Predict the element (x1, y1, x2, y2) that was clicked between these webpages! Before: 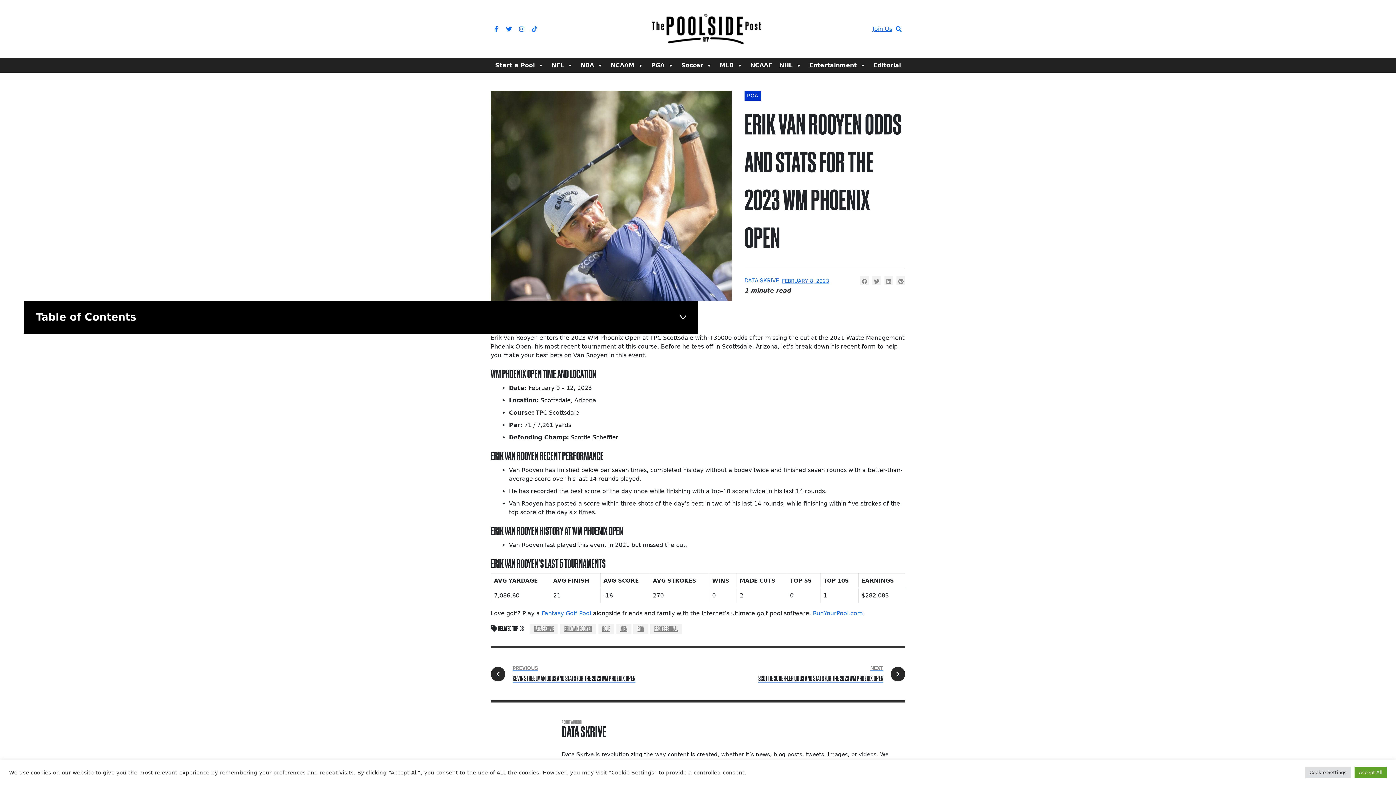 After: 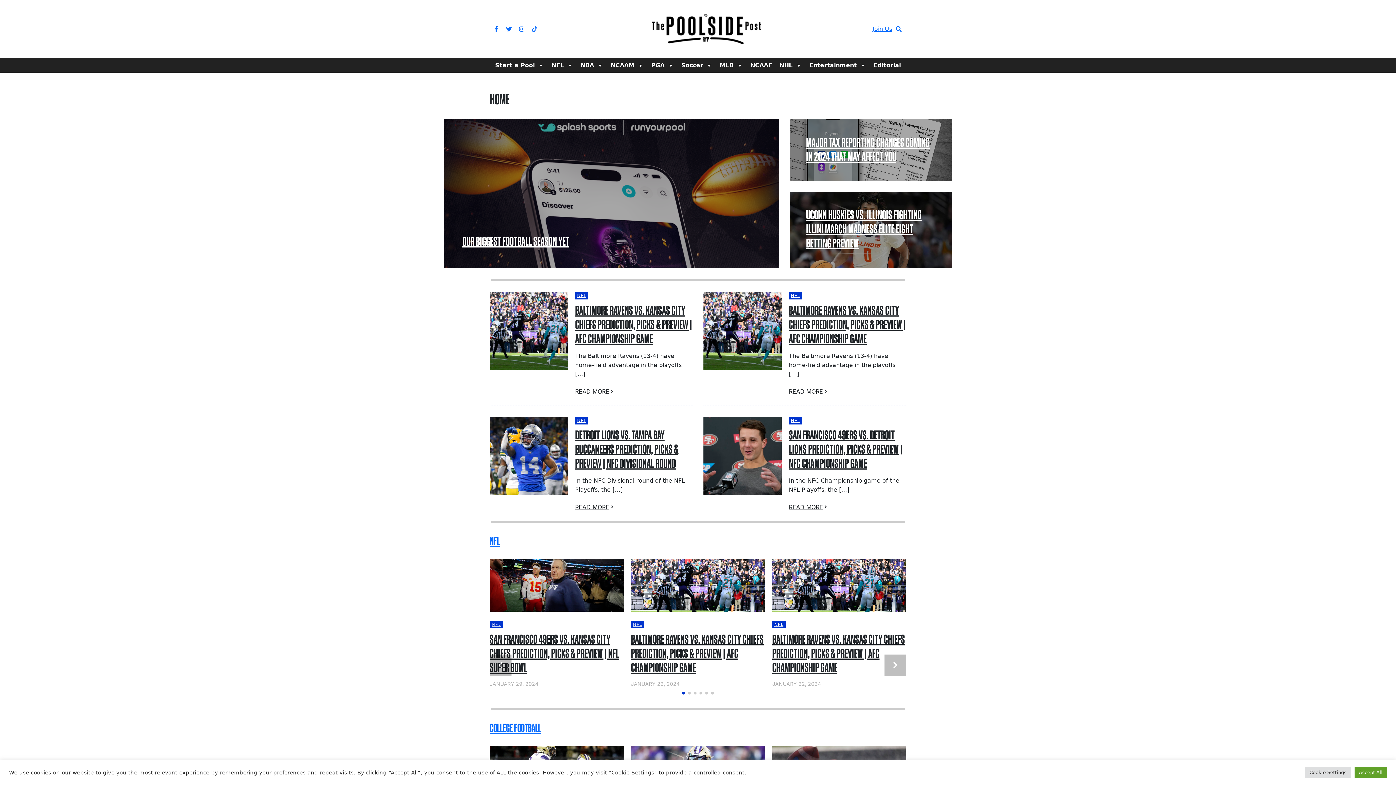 Action: bbox: (651, 25, 760, 32)